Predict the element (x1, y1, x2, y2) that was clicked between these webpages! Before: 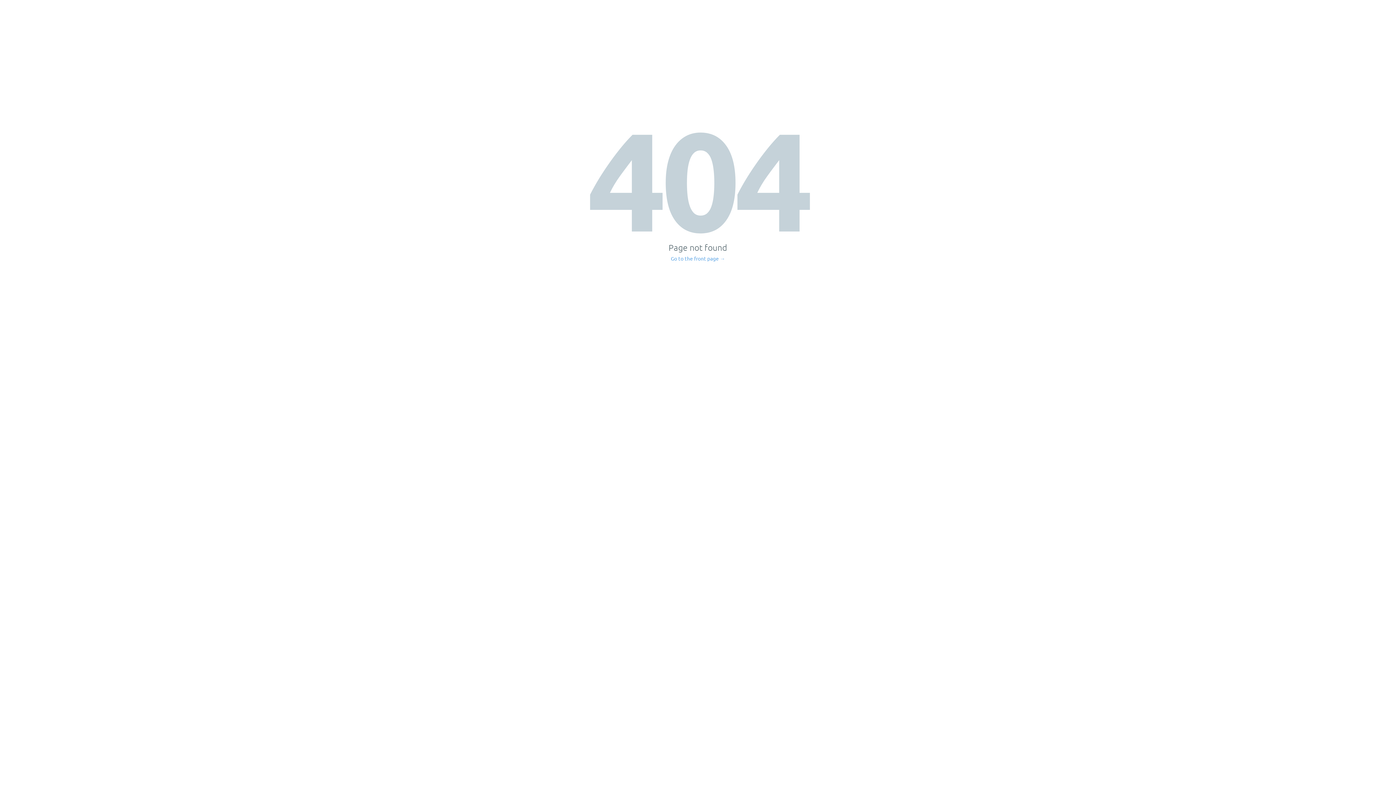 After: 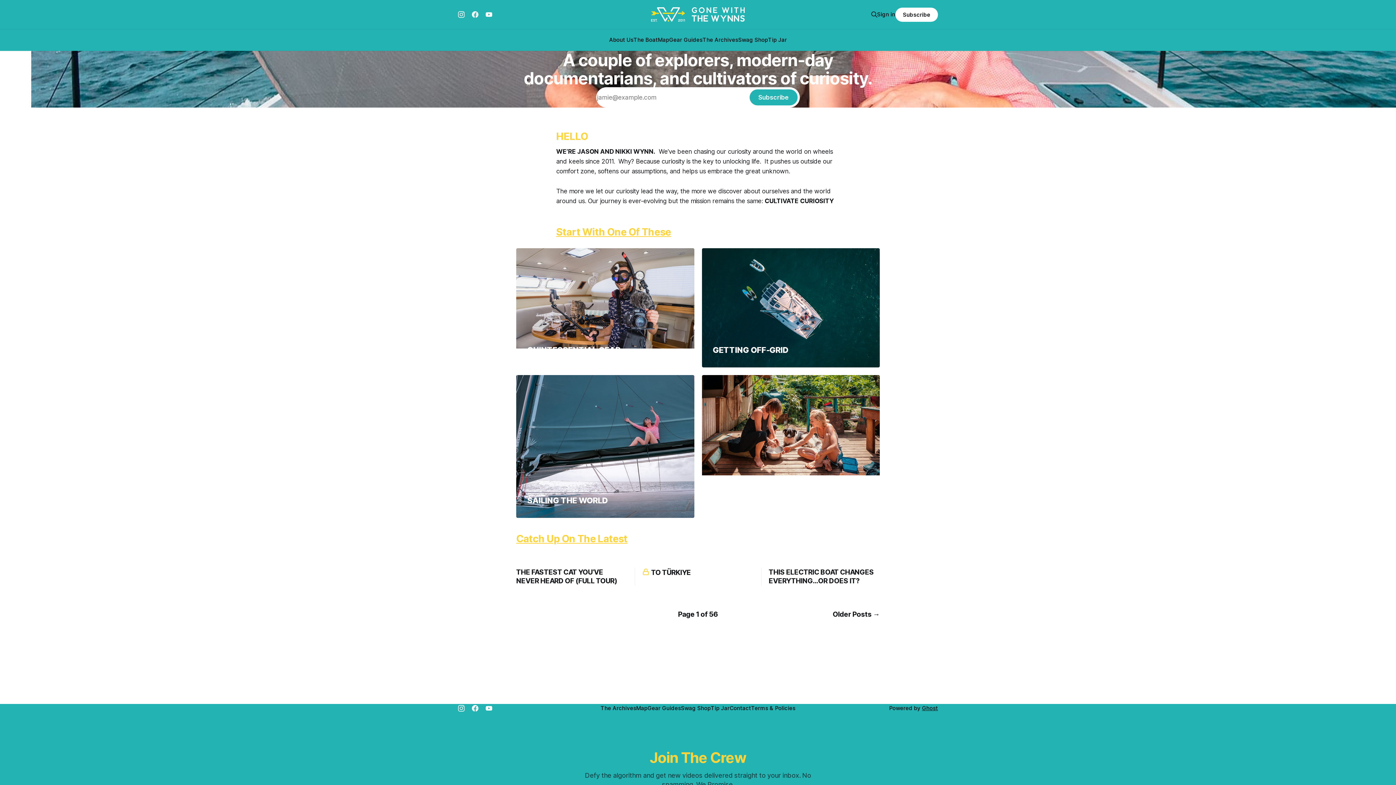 Action: bbox: (671, 256, 725, 261) label: Go to the front page →